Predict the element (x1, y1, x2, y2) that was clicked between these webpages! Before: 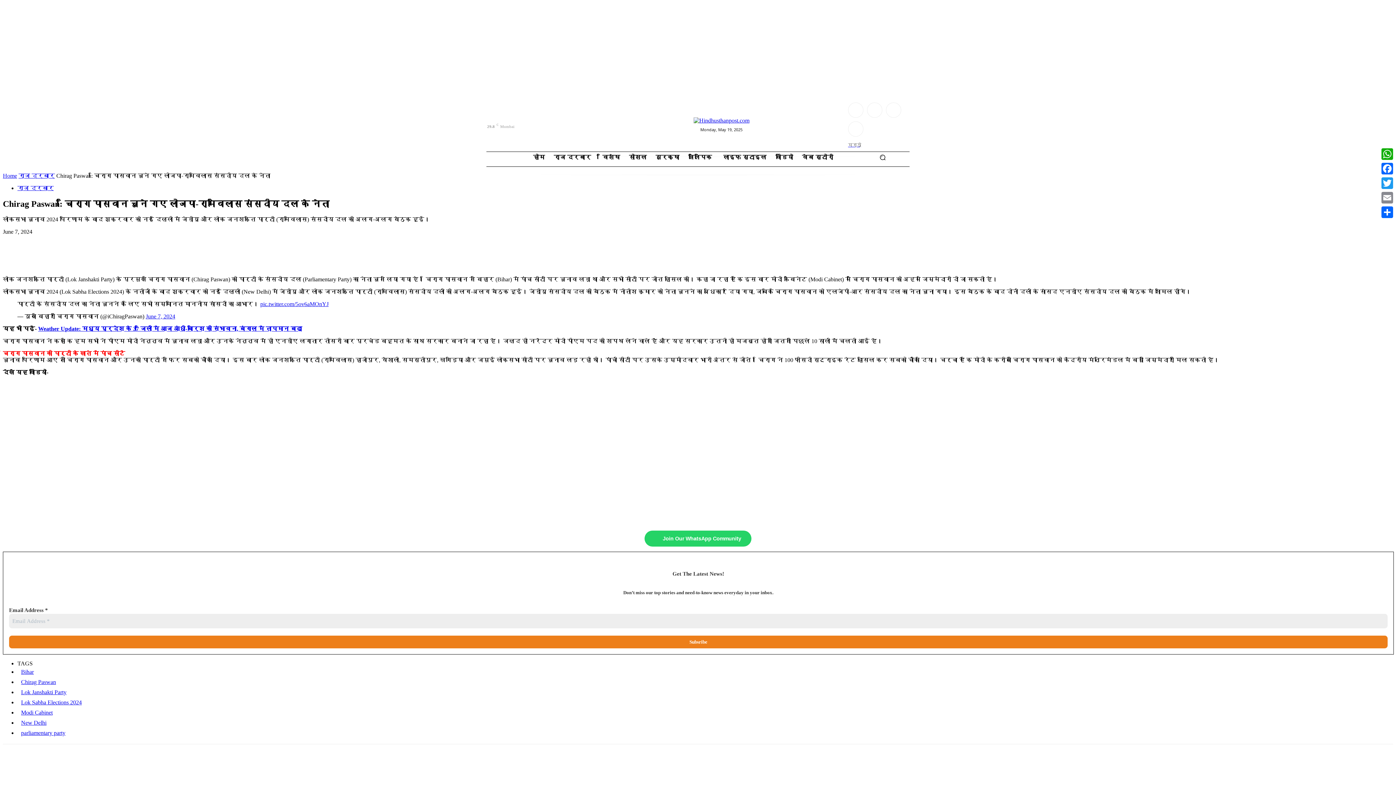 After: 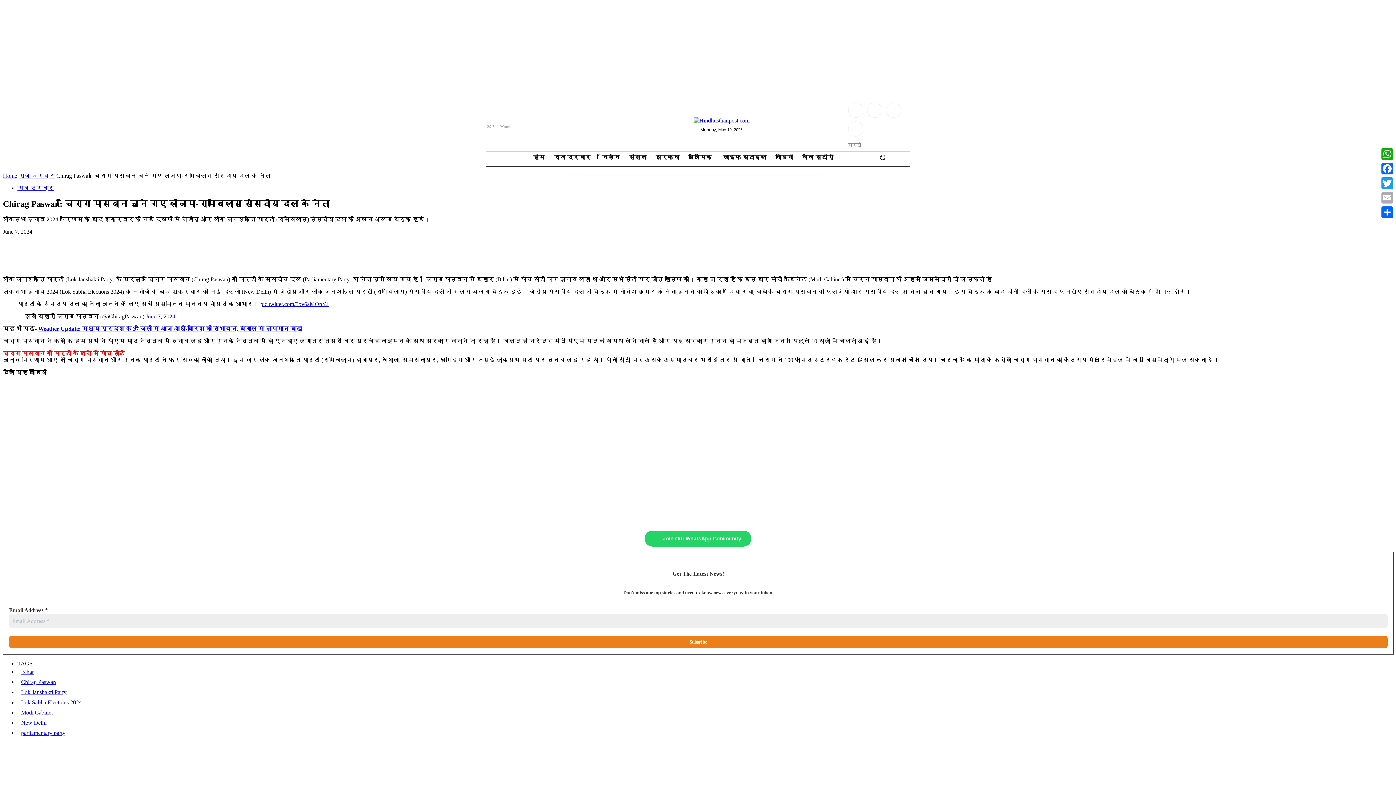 Action: label: Email bbox: (1380, 190, 1394, 205)